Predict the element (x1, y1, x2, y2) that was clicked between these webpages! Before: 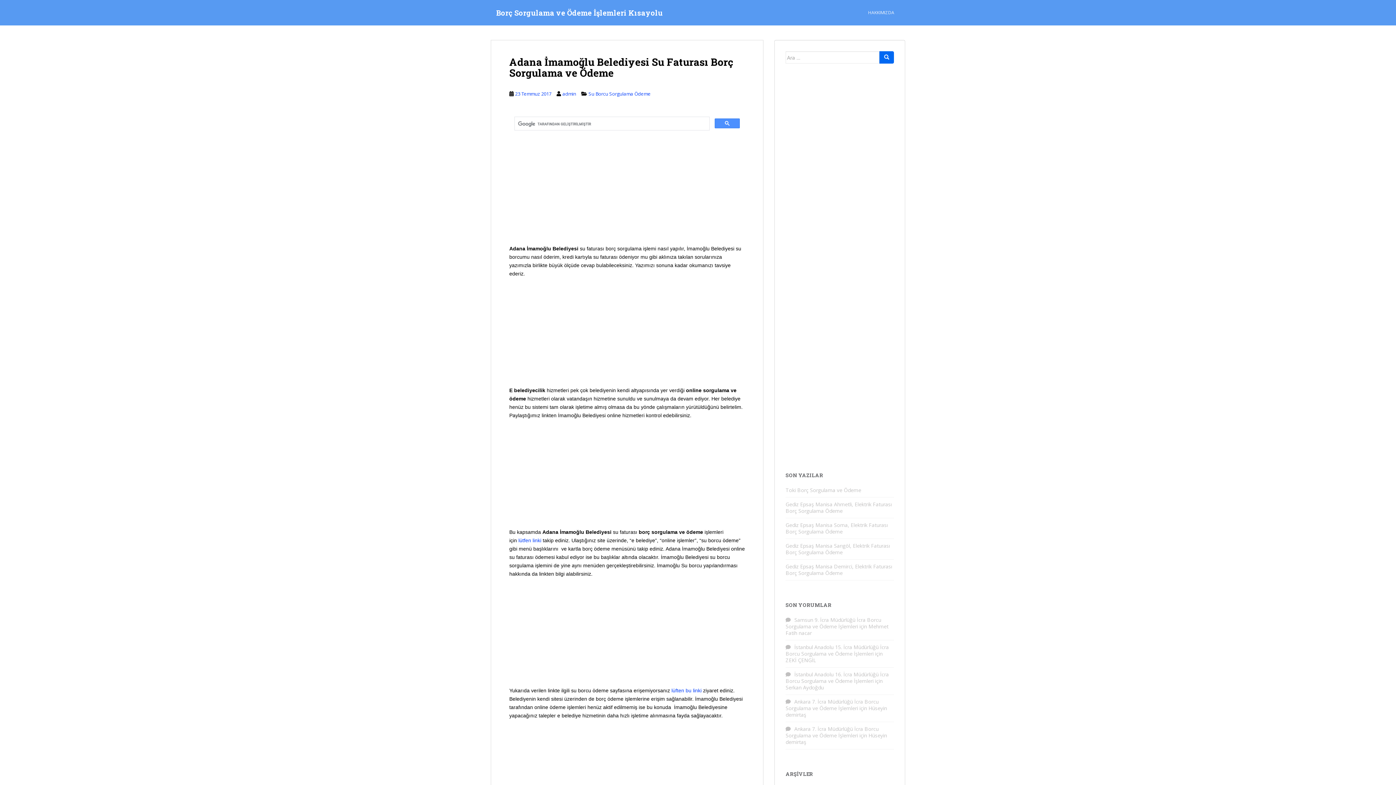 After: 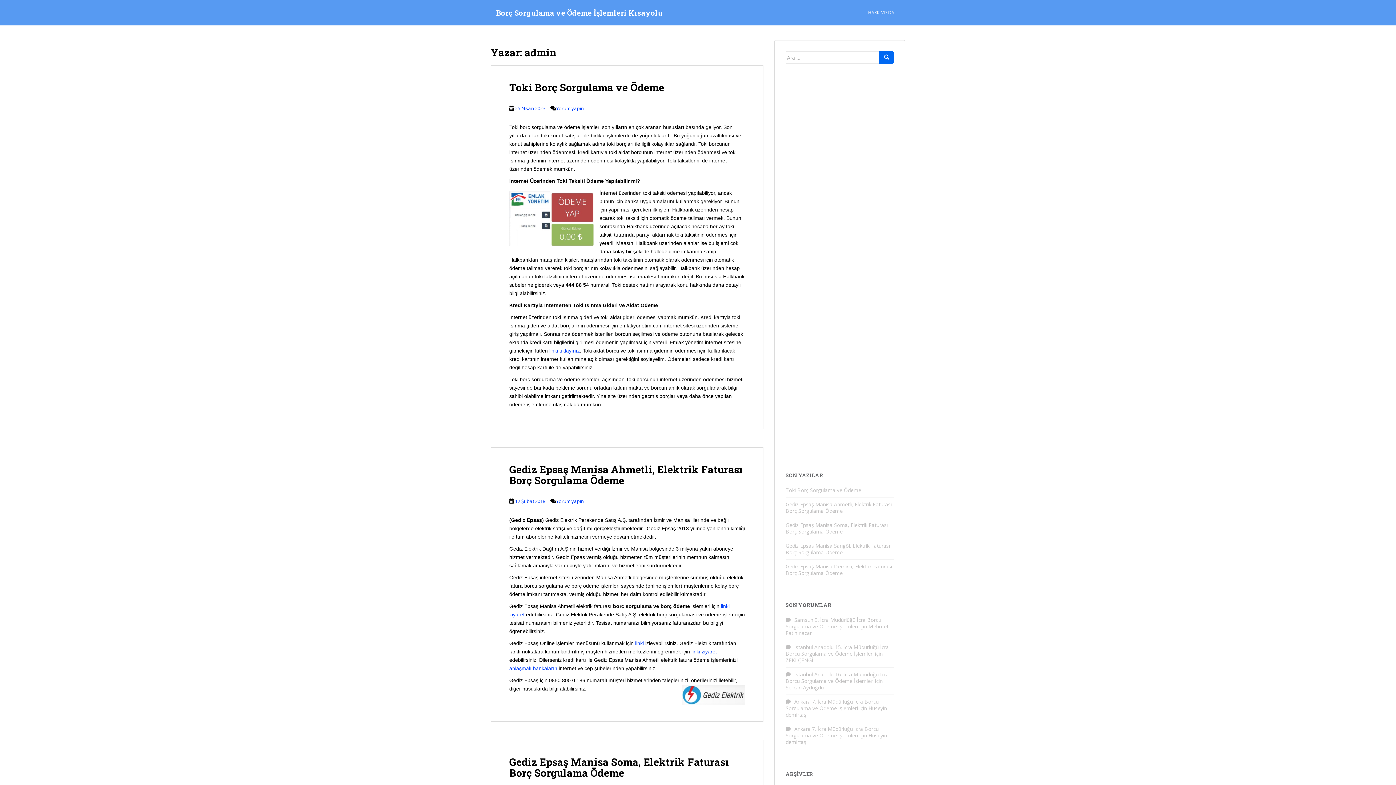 Action: label: admin bbox: (562, 90, 576, 97)